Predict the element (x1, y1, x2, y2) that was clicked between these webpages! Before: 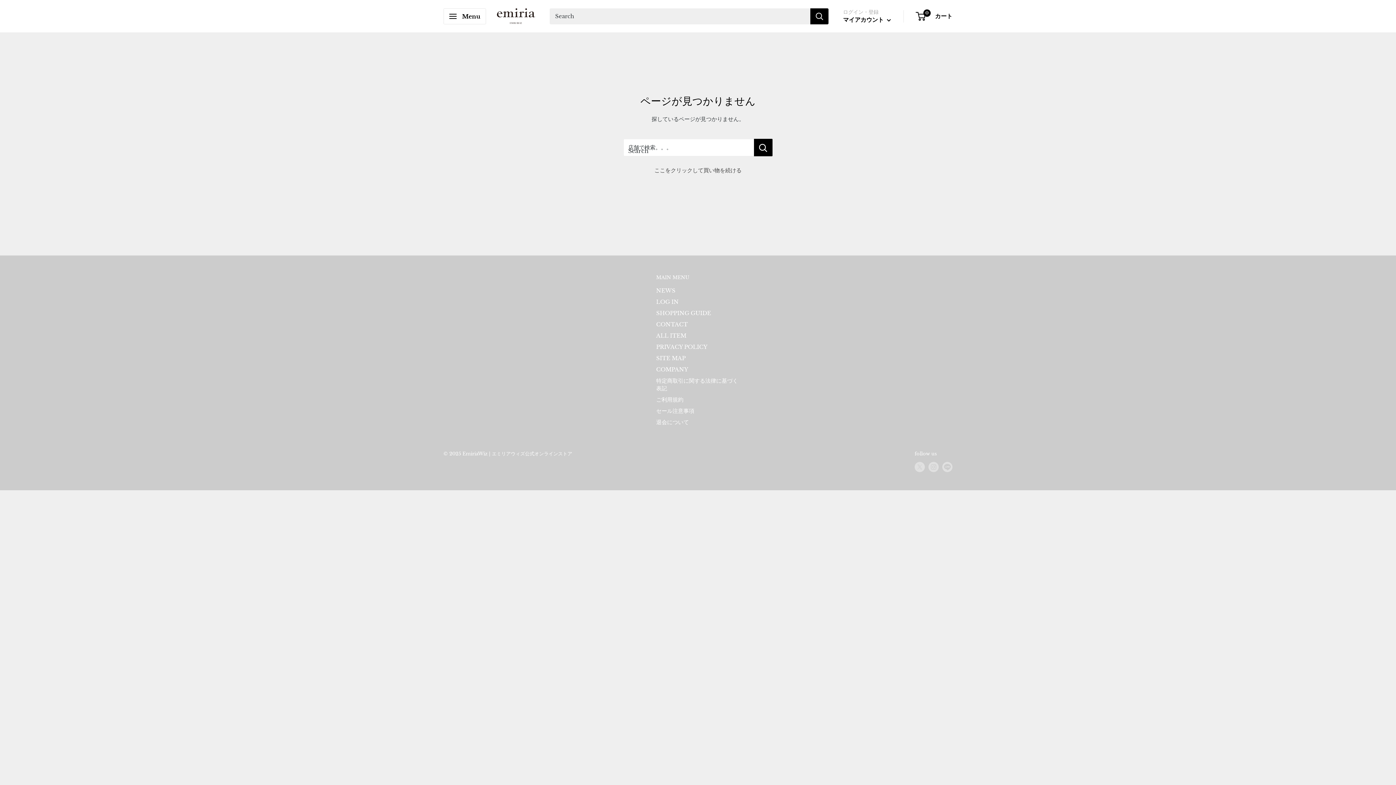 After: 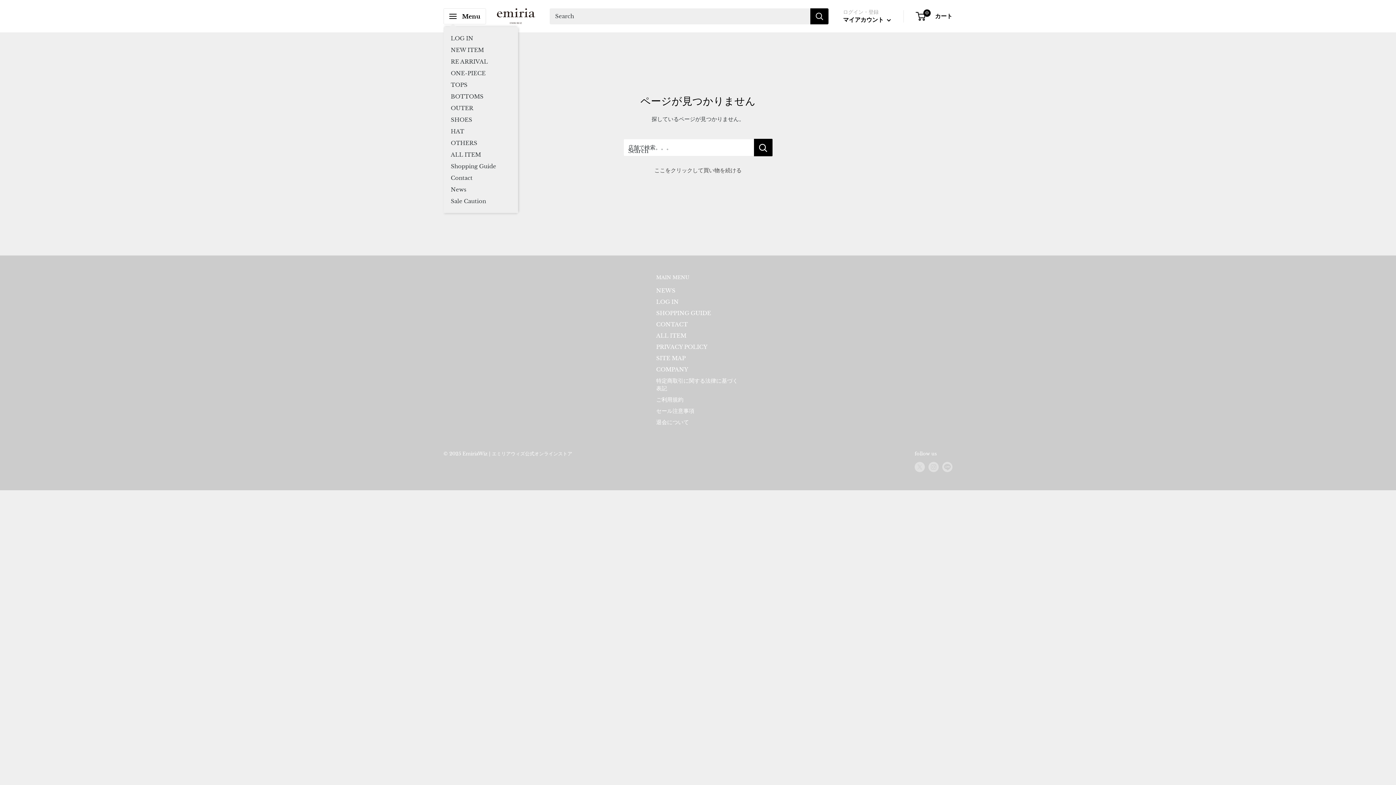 Action: label: メニューをオープン bbox: (443, 8, 486, 24)